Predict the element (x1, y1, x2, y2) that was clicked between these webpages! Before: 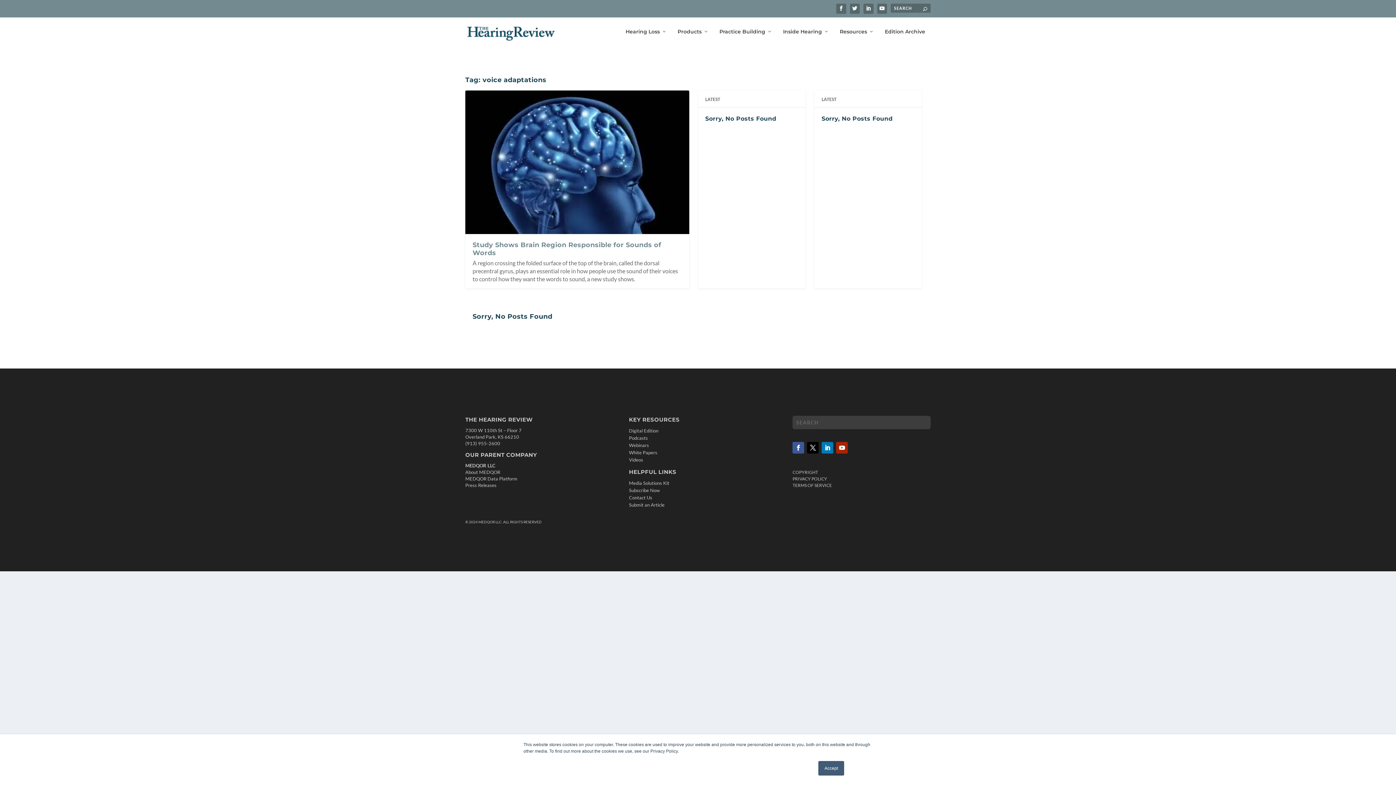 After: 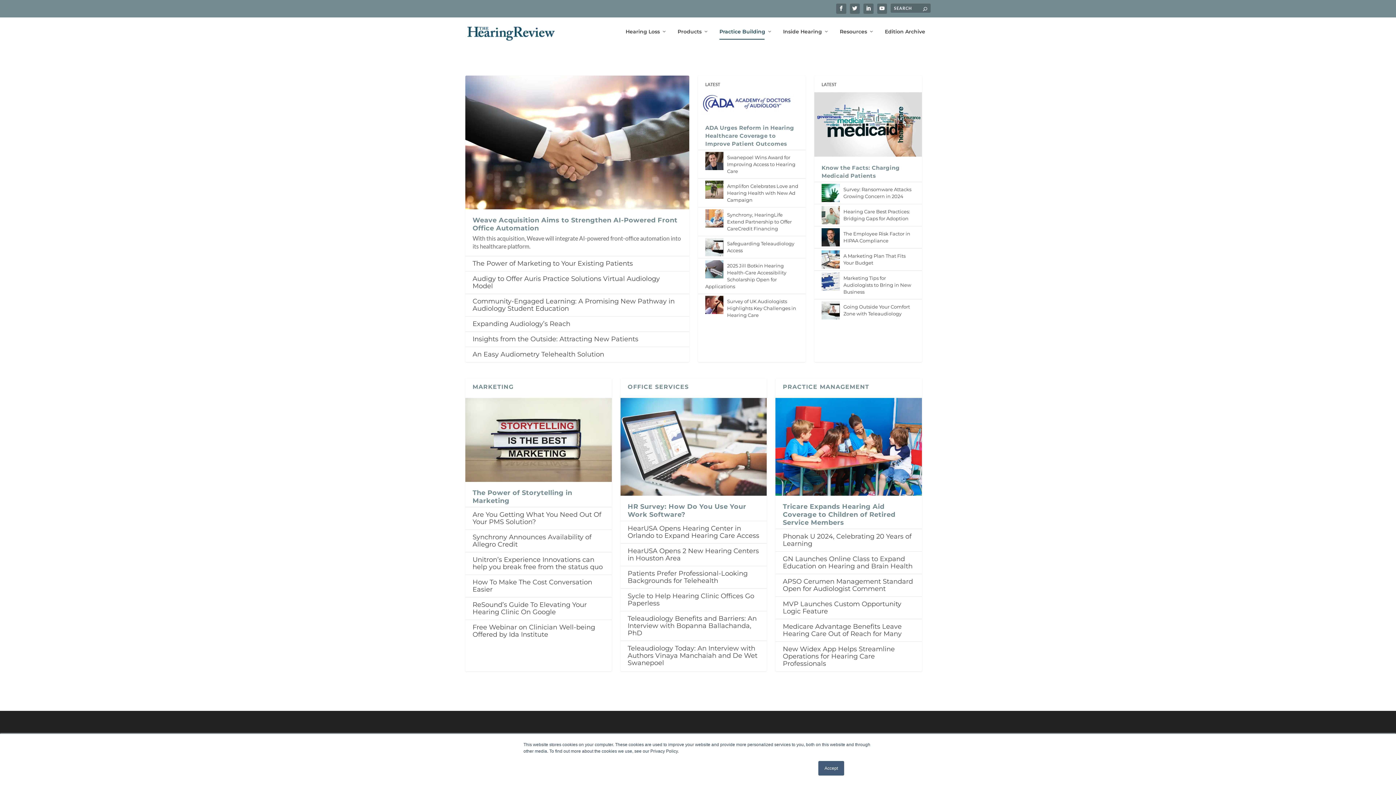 Action: bbox: (719, 28, 772, 46) label: Practice Building